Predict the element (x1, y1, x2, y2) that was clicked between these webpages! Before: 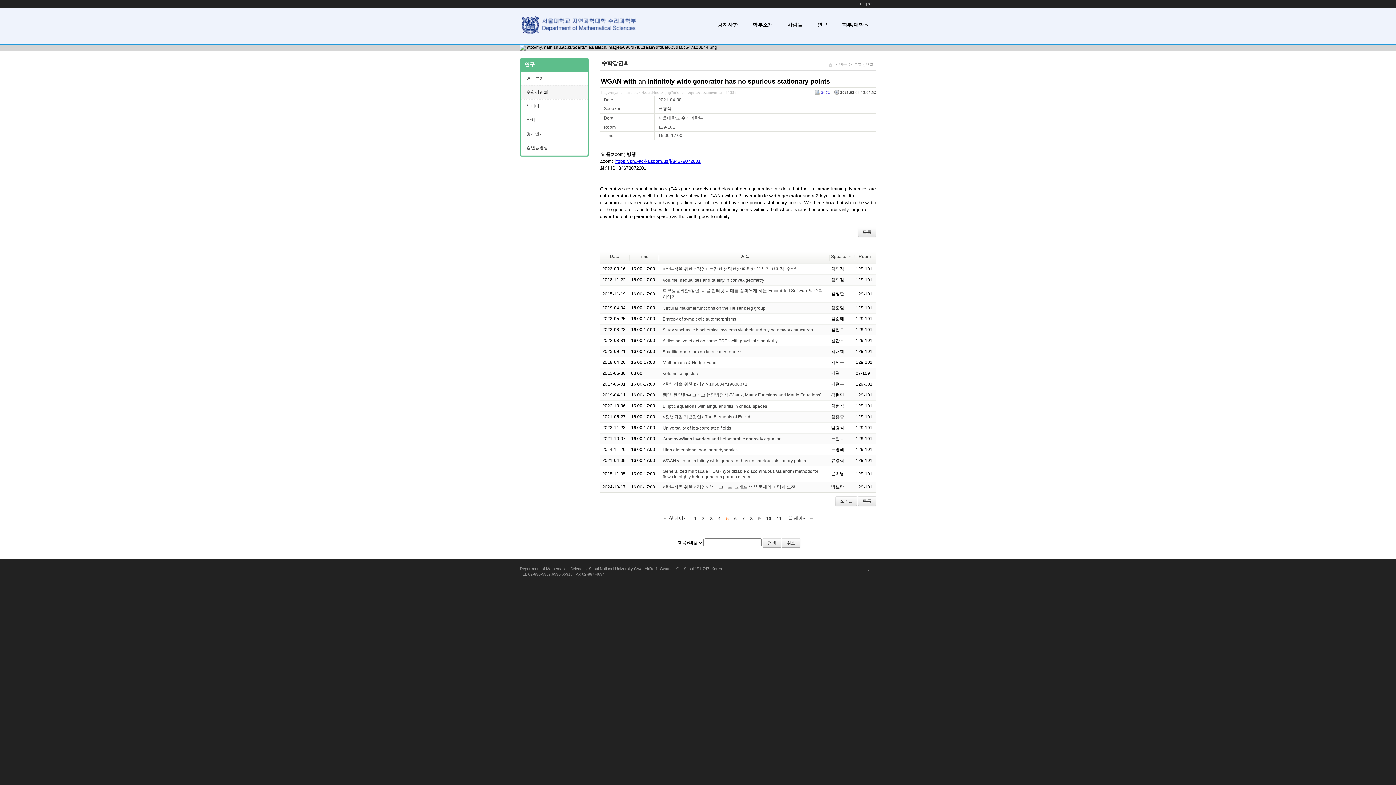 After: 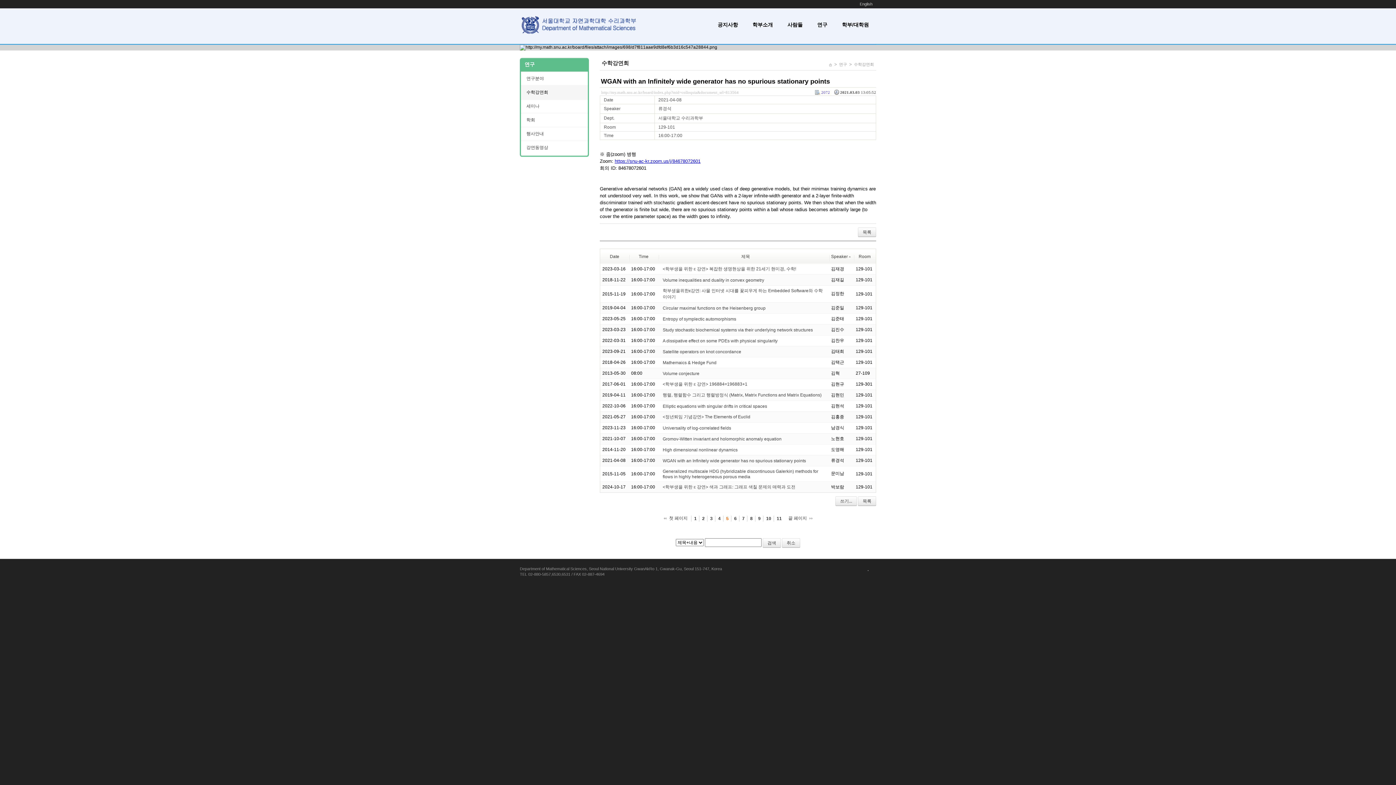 Action: label: WGAN with an Infinitely wide generator has no spurious stationary points bbox: (662, 458, 806, 463)